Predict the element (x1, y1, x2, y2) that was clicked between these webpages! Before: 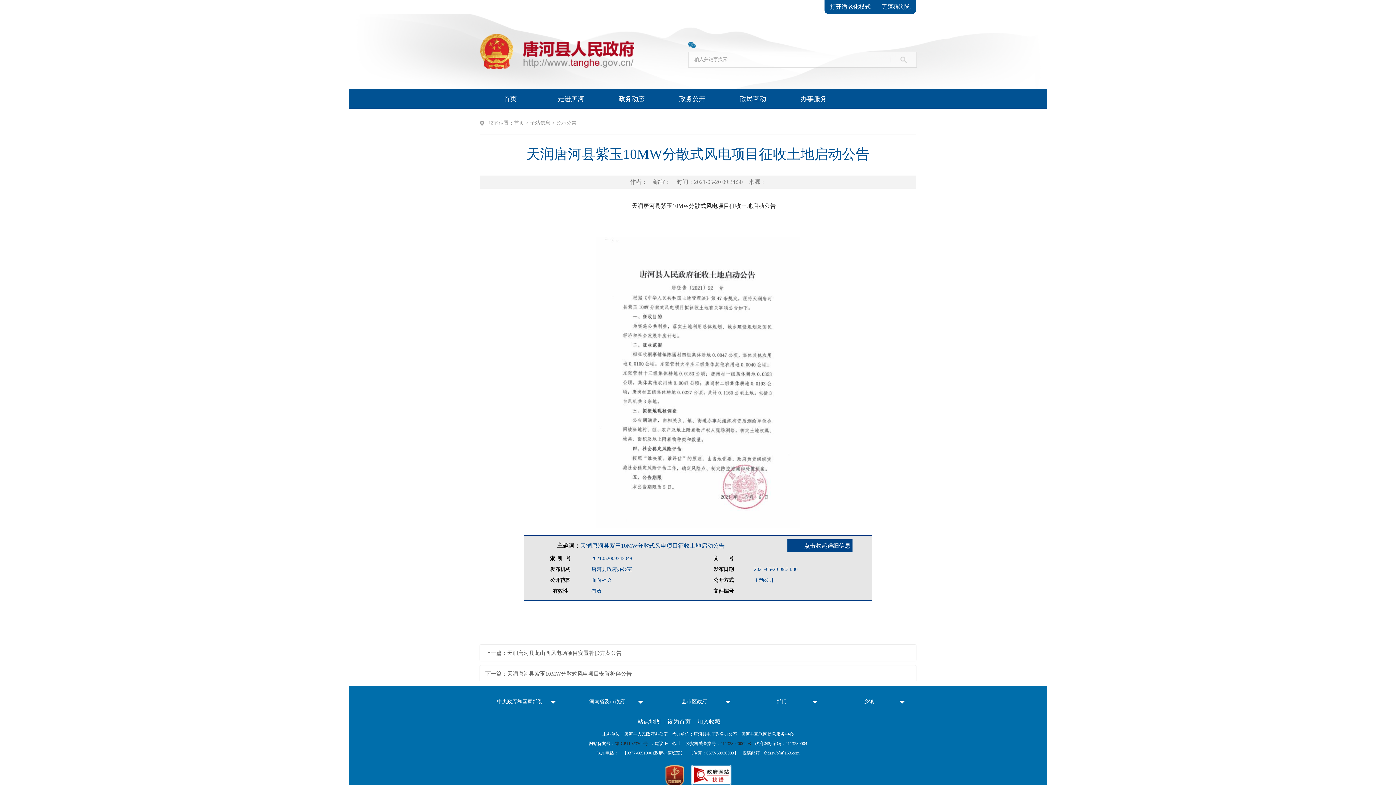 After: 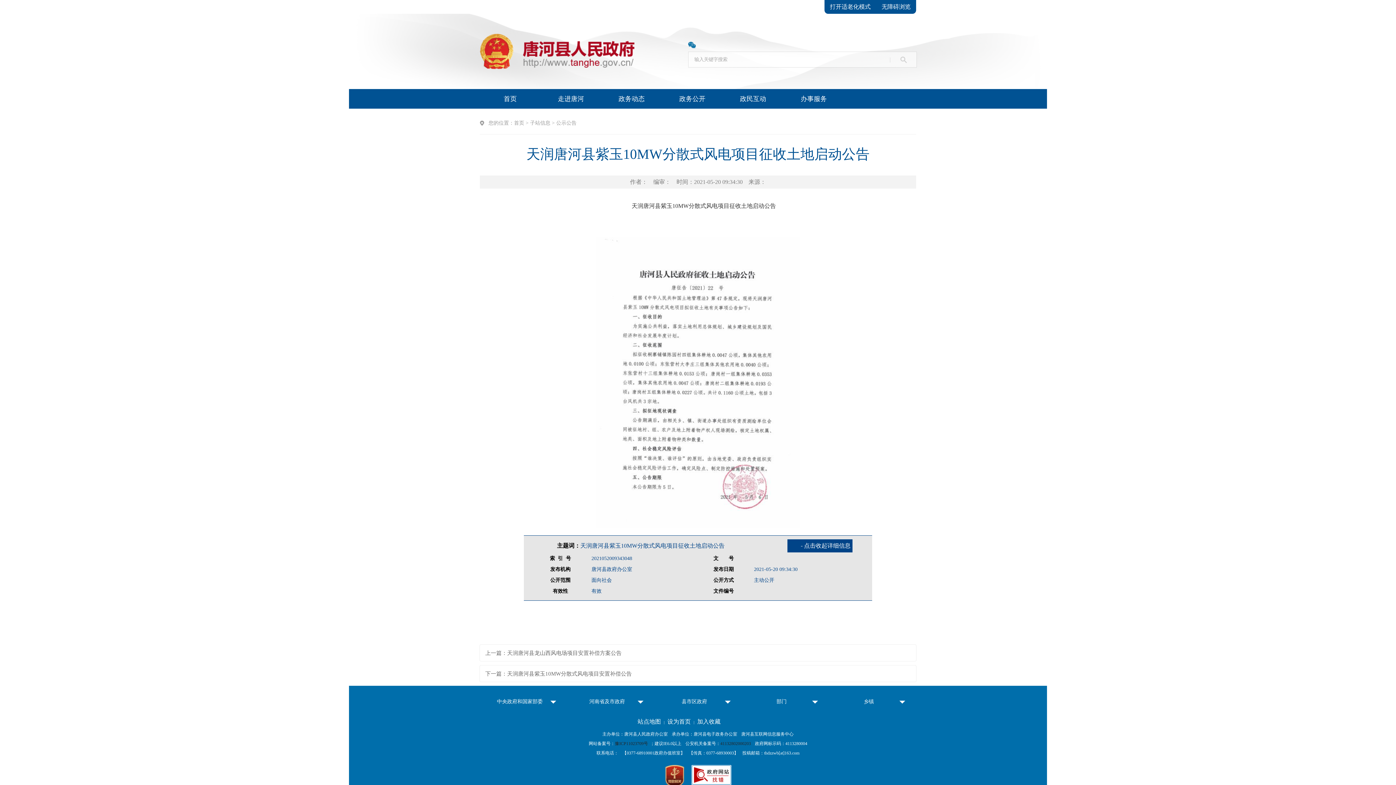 Action: bbox: (697, 718, 720, 724) label: 加入收藏